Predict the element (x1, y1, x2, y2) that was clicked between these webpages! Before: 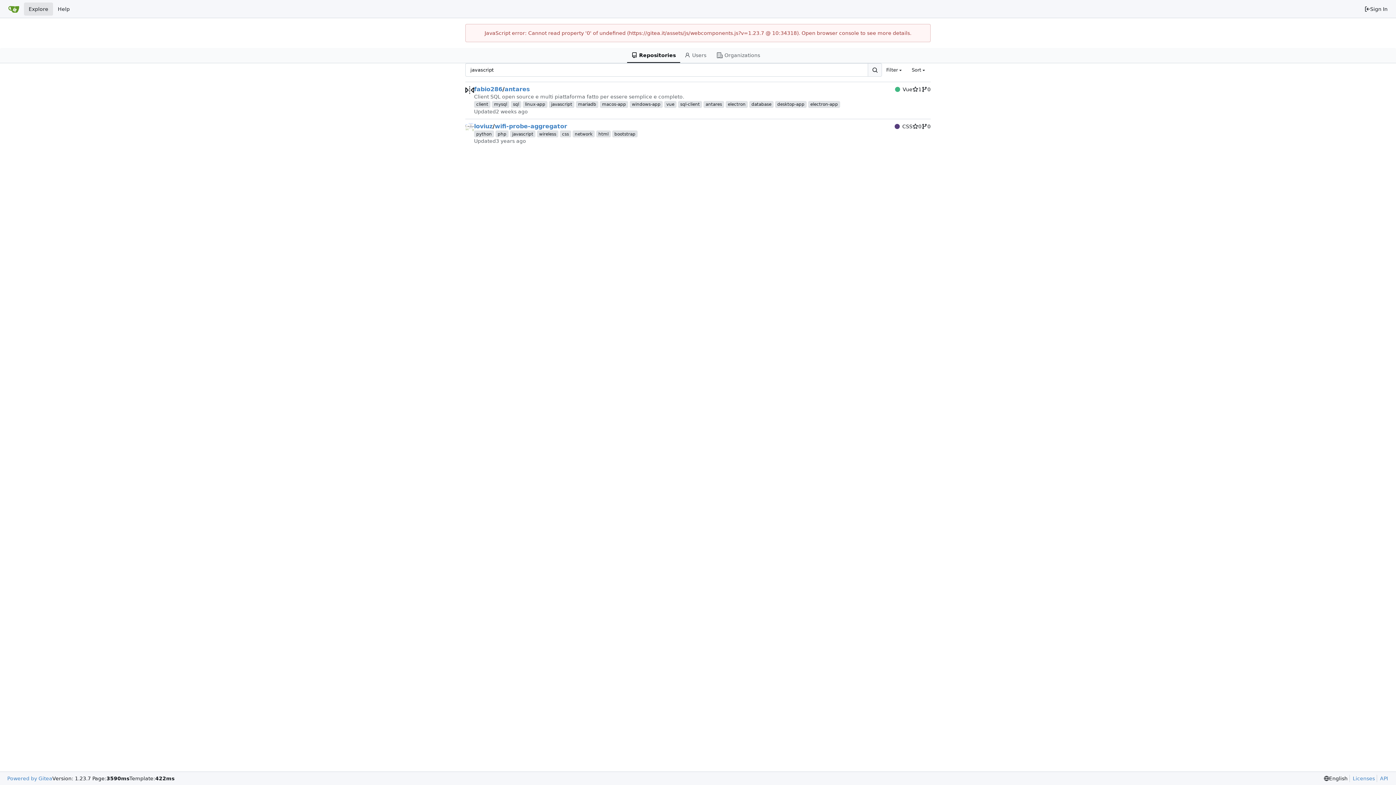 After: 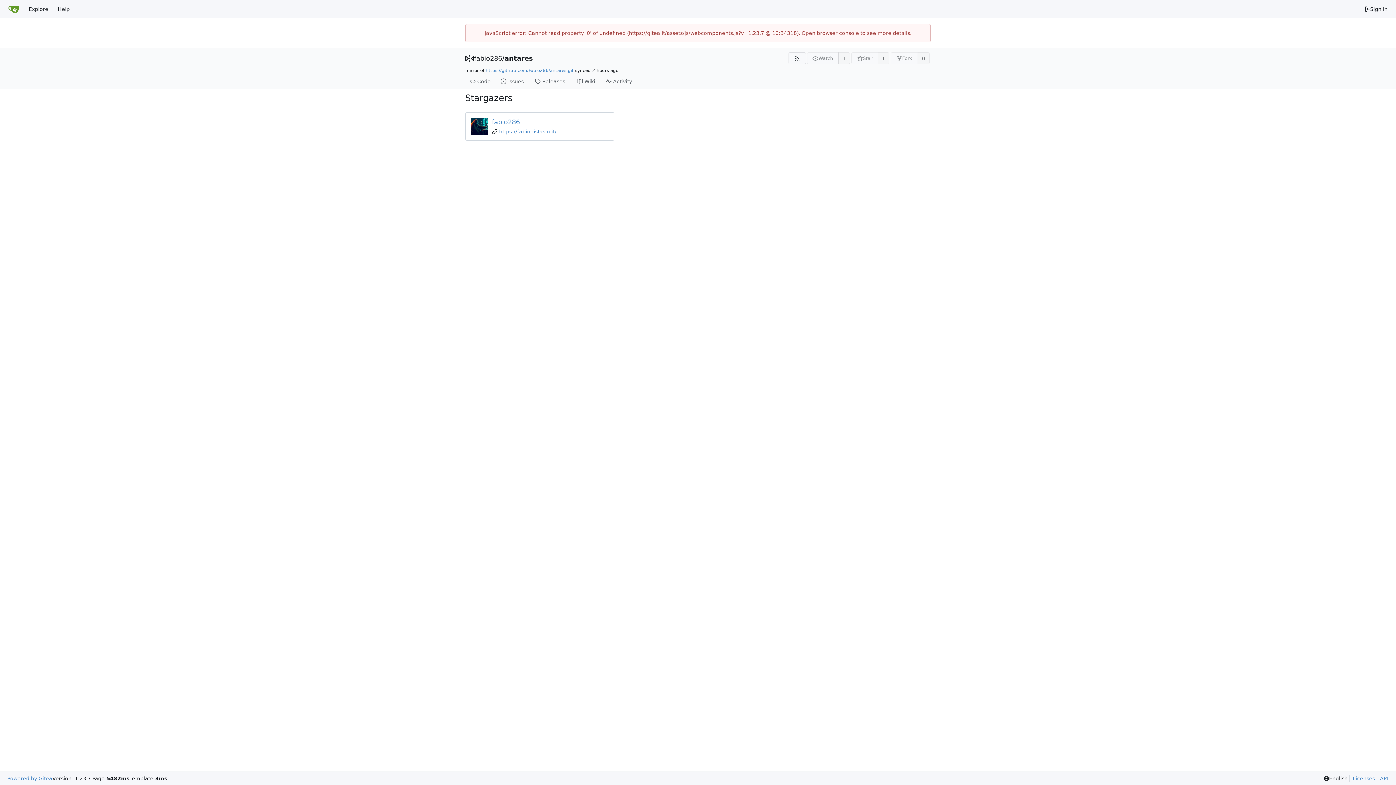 Action: label: 1 bbox: (912, 85, 921, 93)